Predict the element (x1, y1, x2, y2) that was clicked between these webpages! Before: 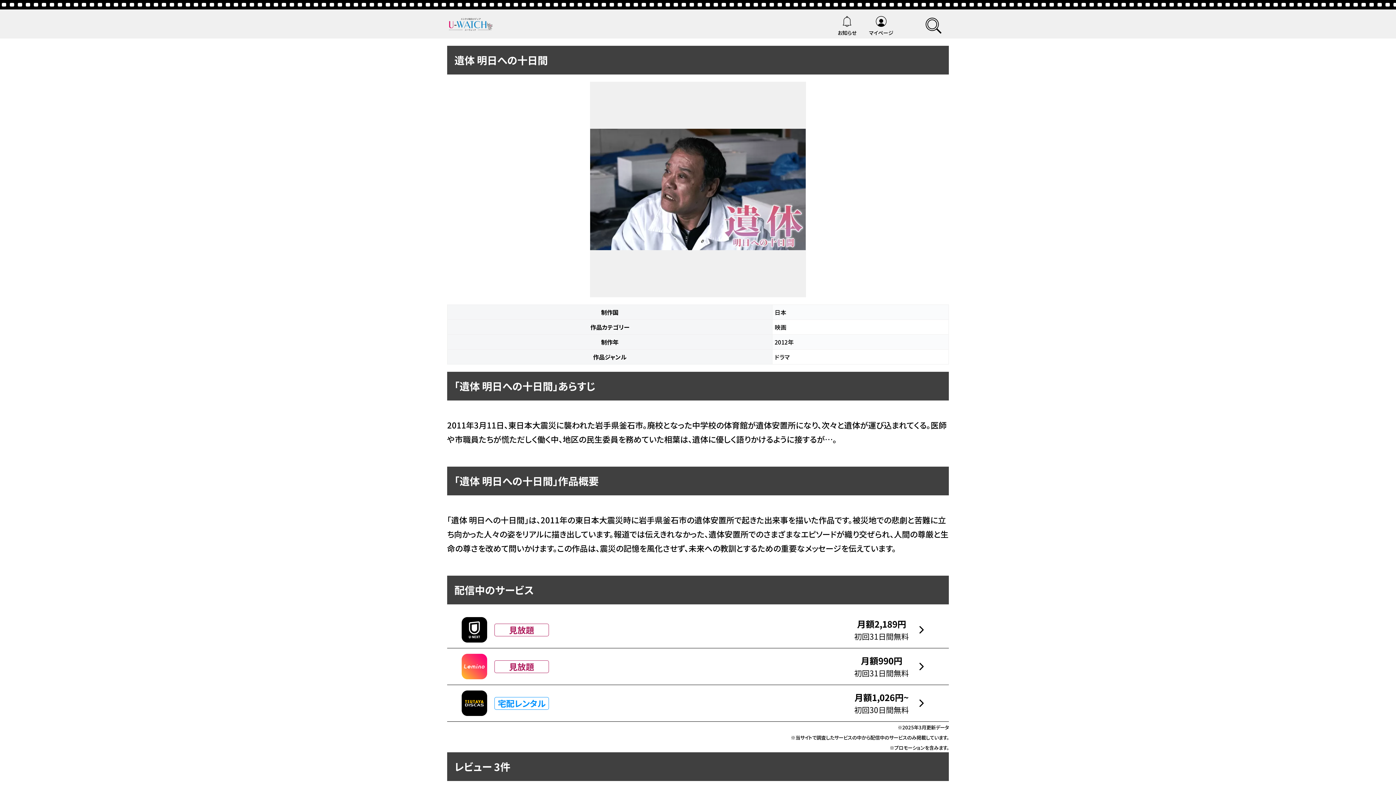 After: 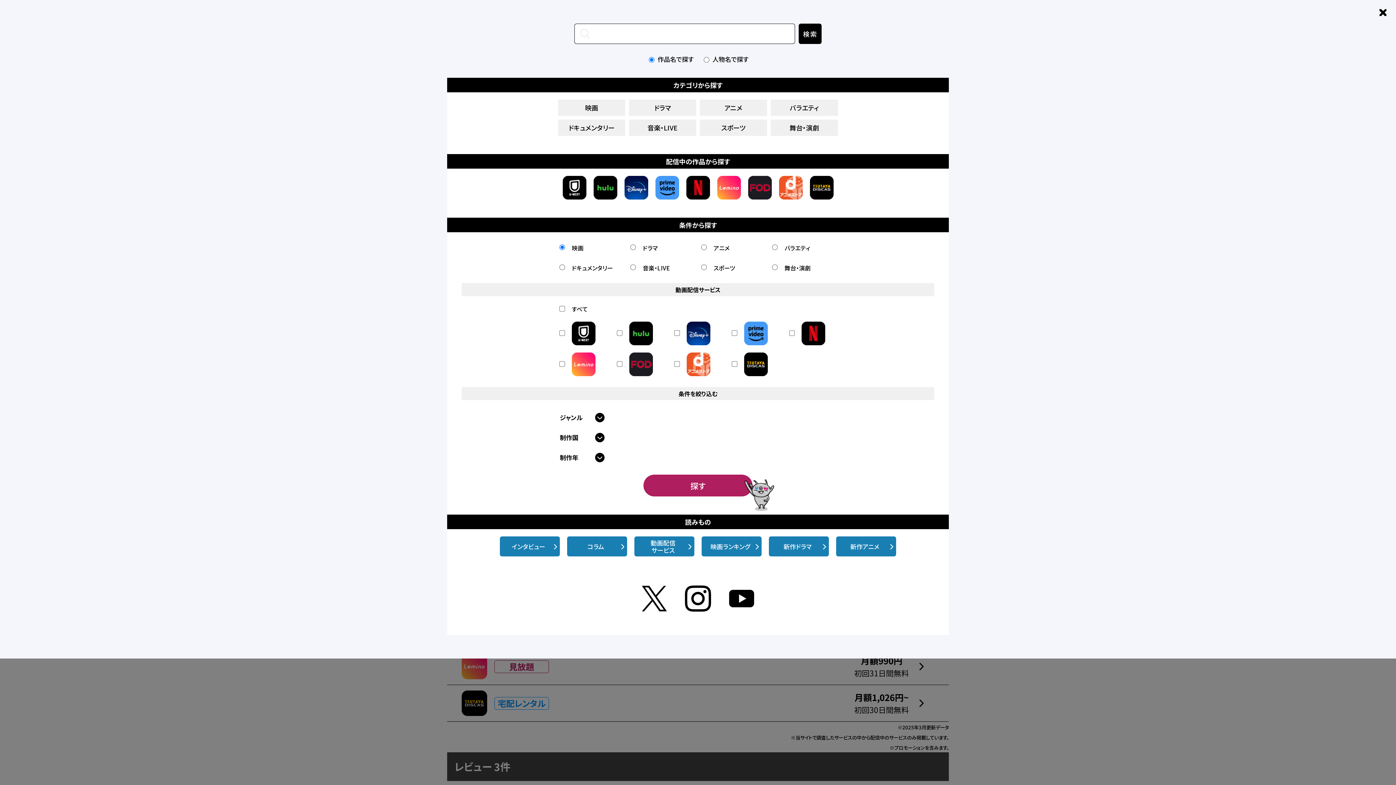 Action: bbox: (918, 13, 949, 34) label: hamburger menu